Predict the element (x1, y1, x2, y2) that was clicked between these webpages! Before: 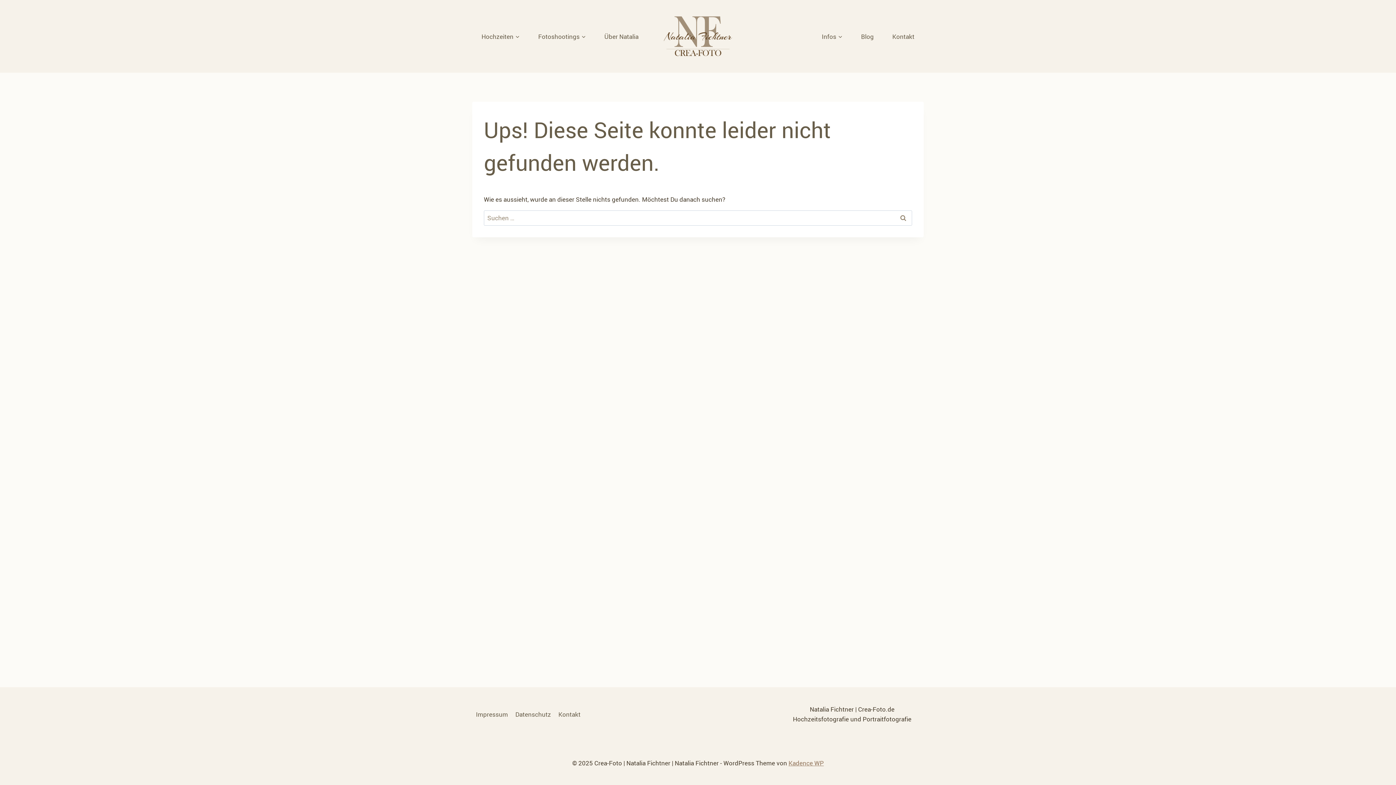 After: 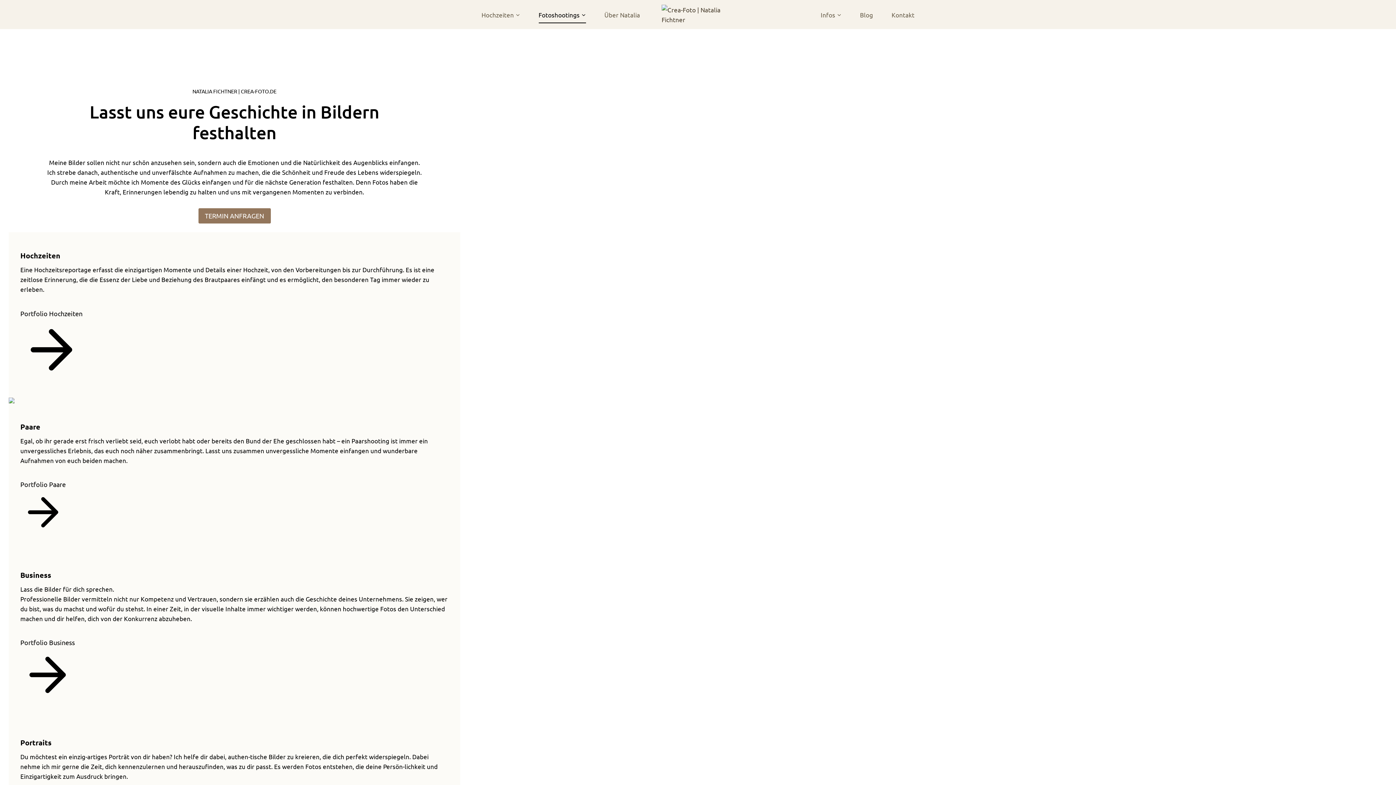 Action: bbox: (529, 27, 595, 44) label: Fotoshootings